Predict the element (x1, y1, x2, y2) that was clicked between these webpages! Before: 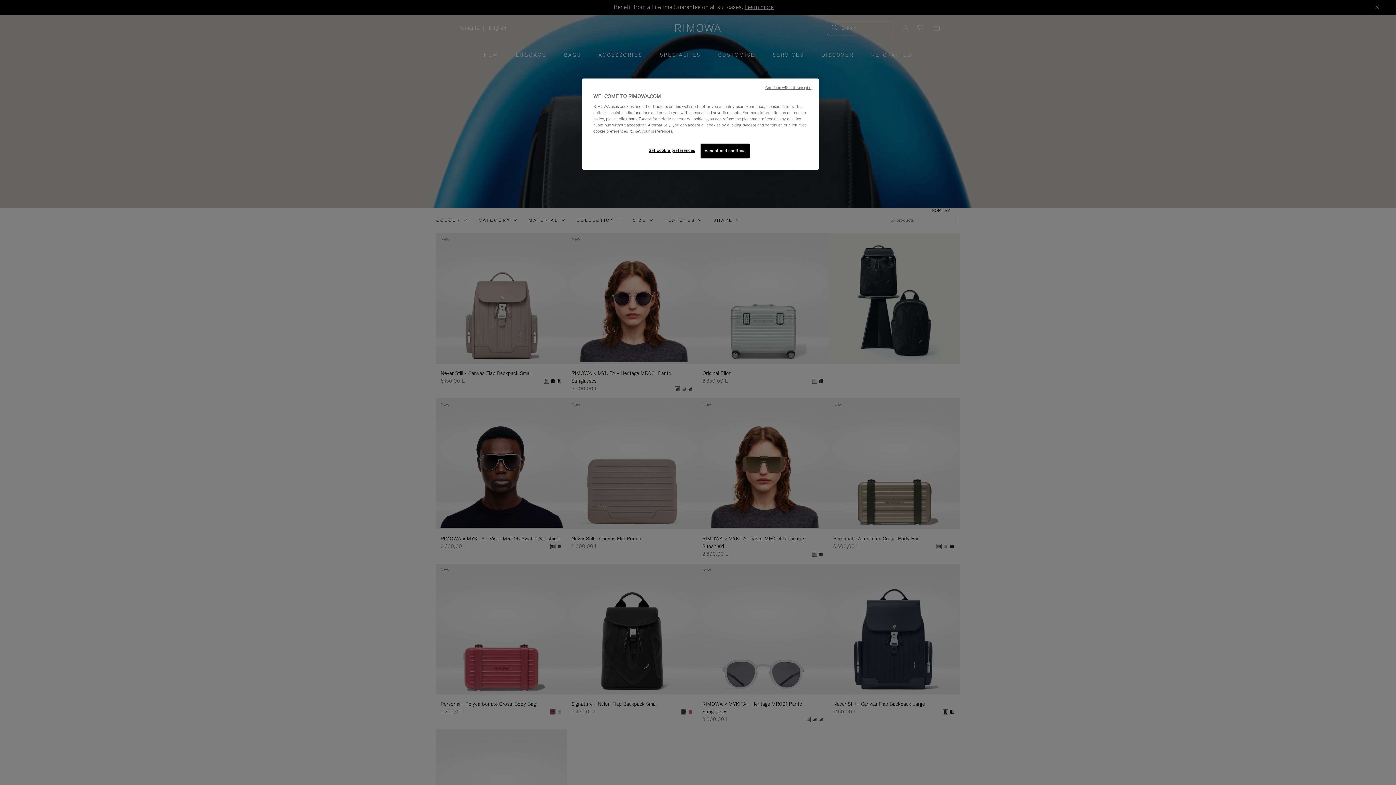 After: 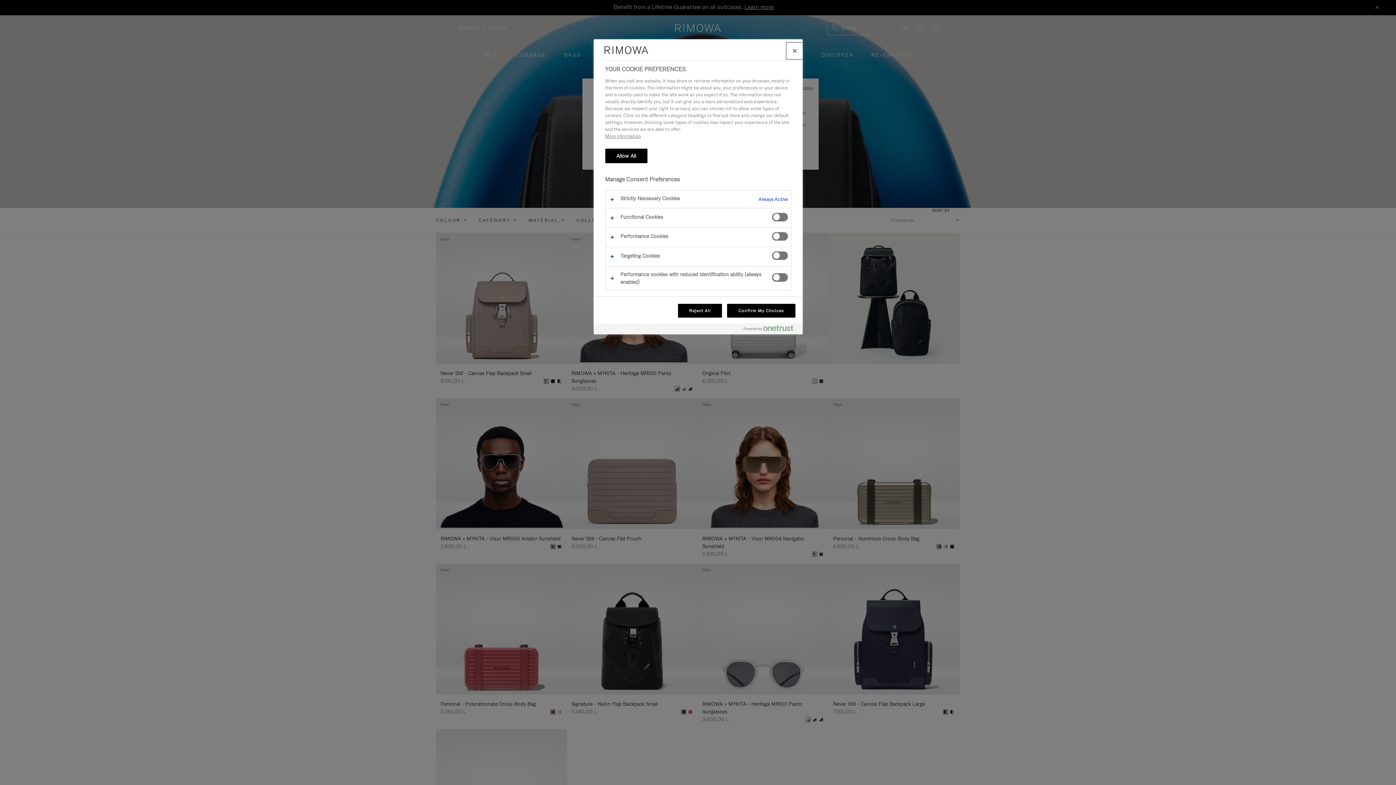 Action: bbox: (647, 143, 696, 157) label: Set cookie preferences